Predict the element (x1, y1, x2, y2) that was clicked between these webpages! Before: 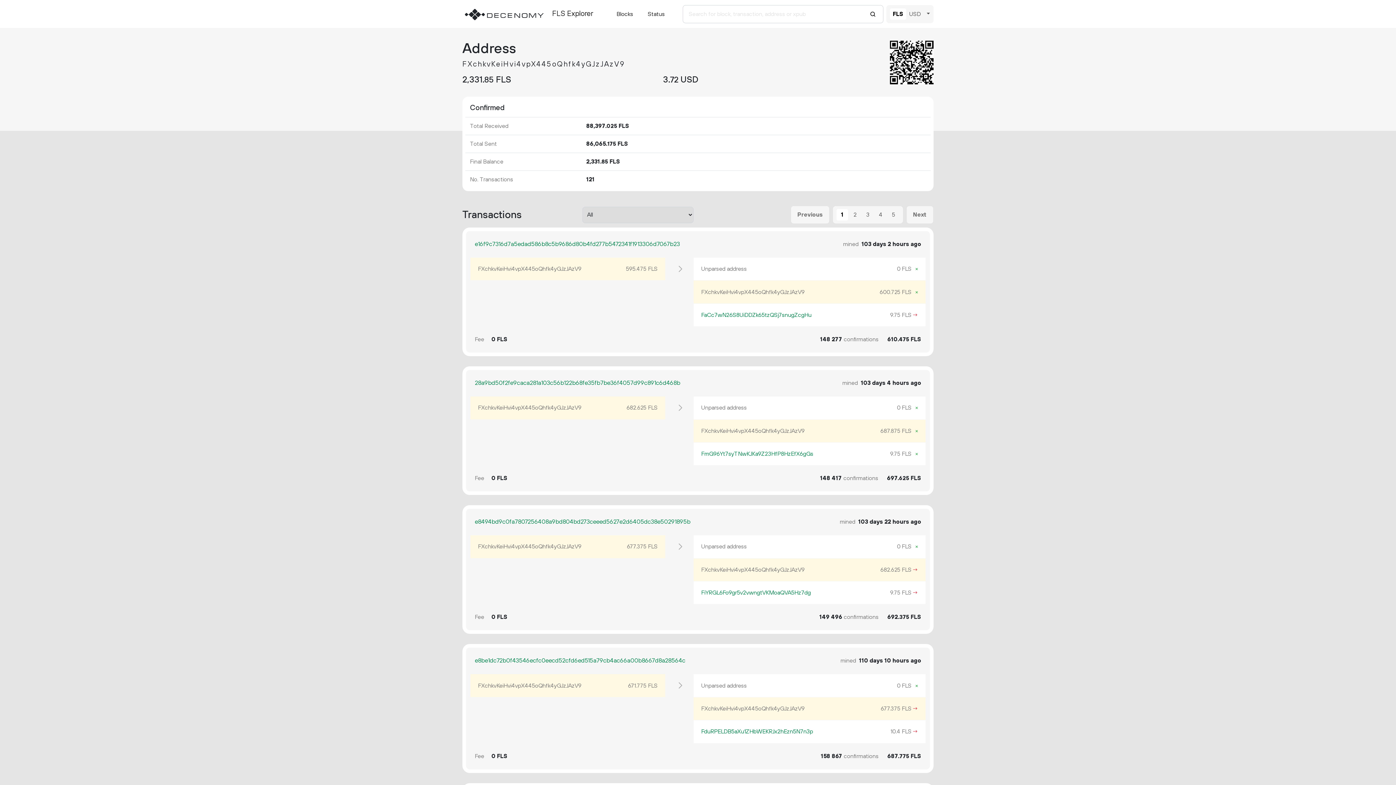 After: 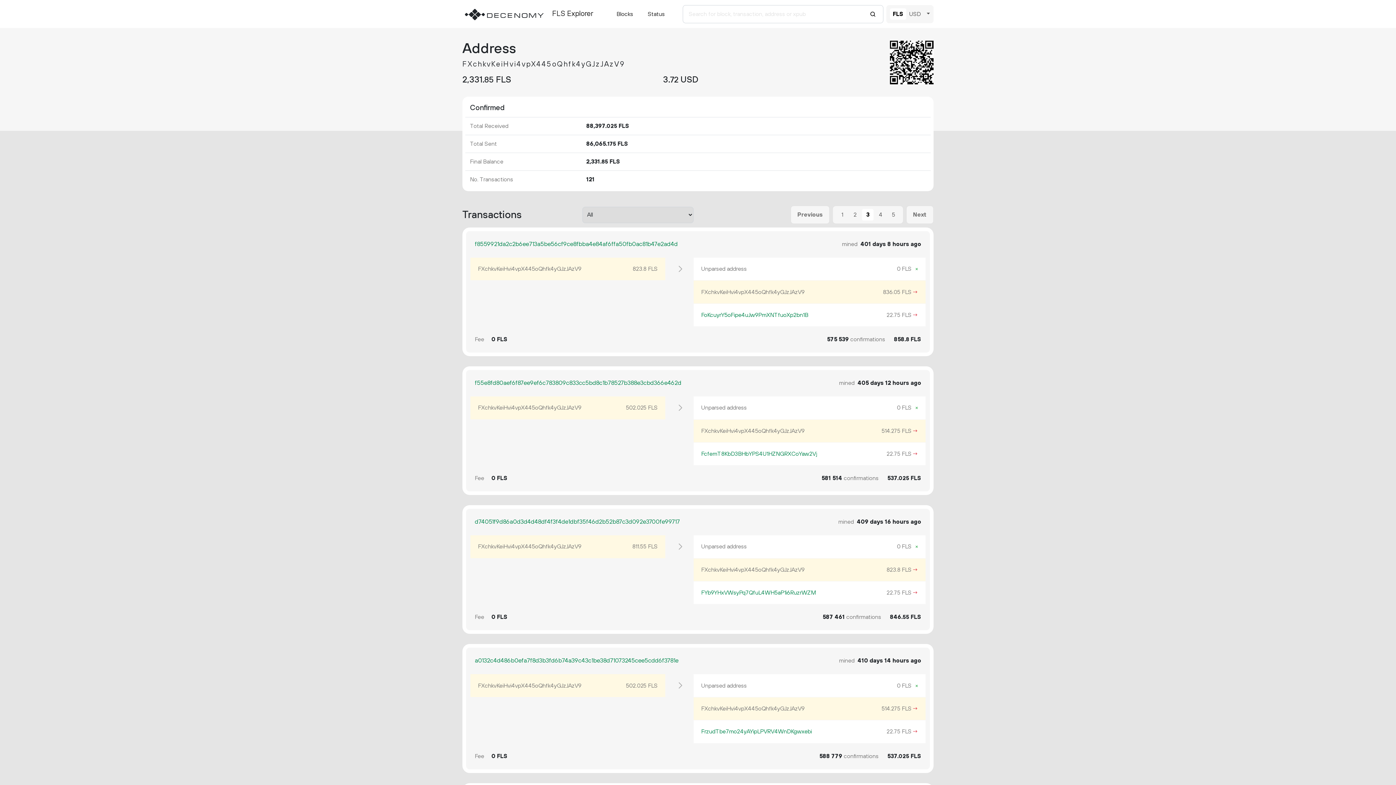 Action: bbox: (862, 209, 873, 220) label: 3